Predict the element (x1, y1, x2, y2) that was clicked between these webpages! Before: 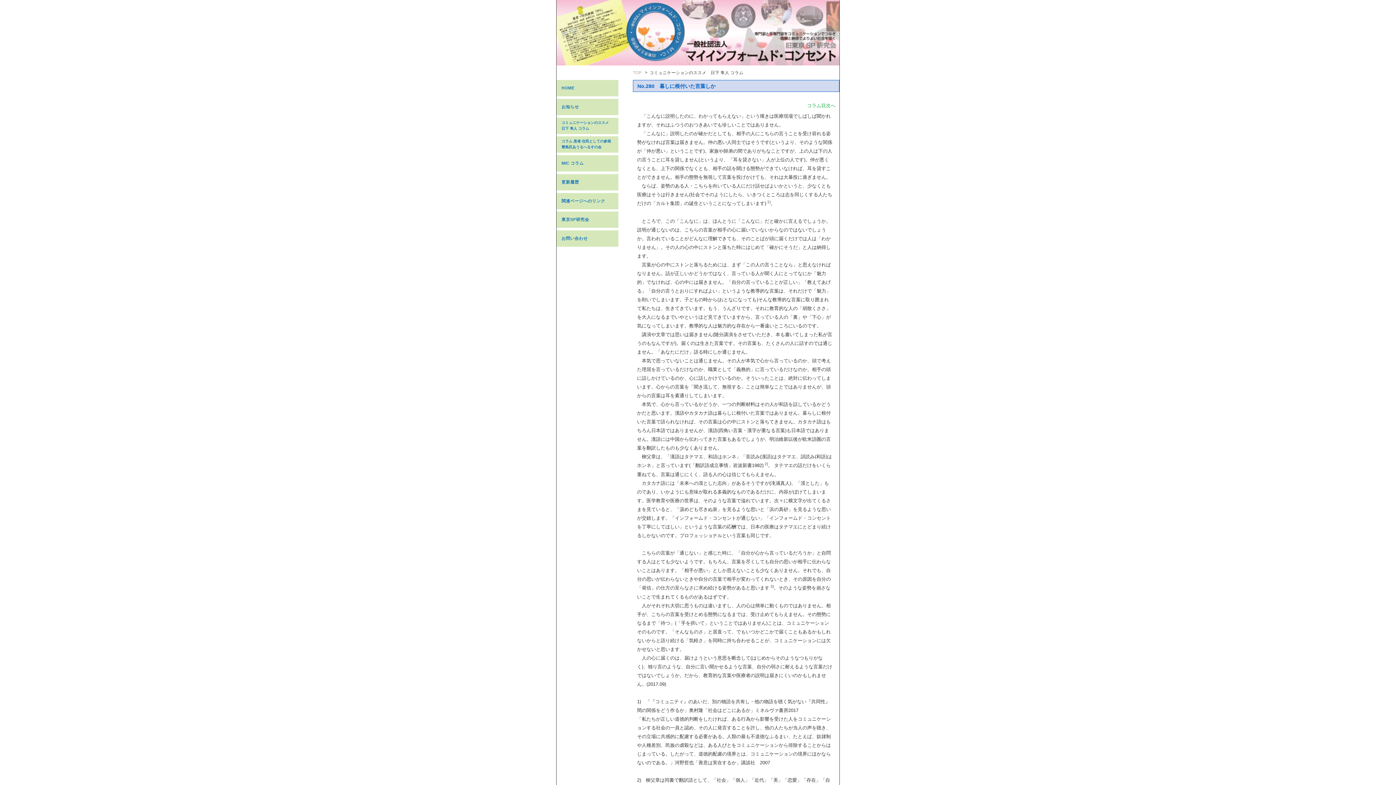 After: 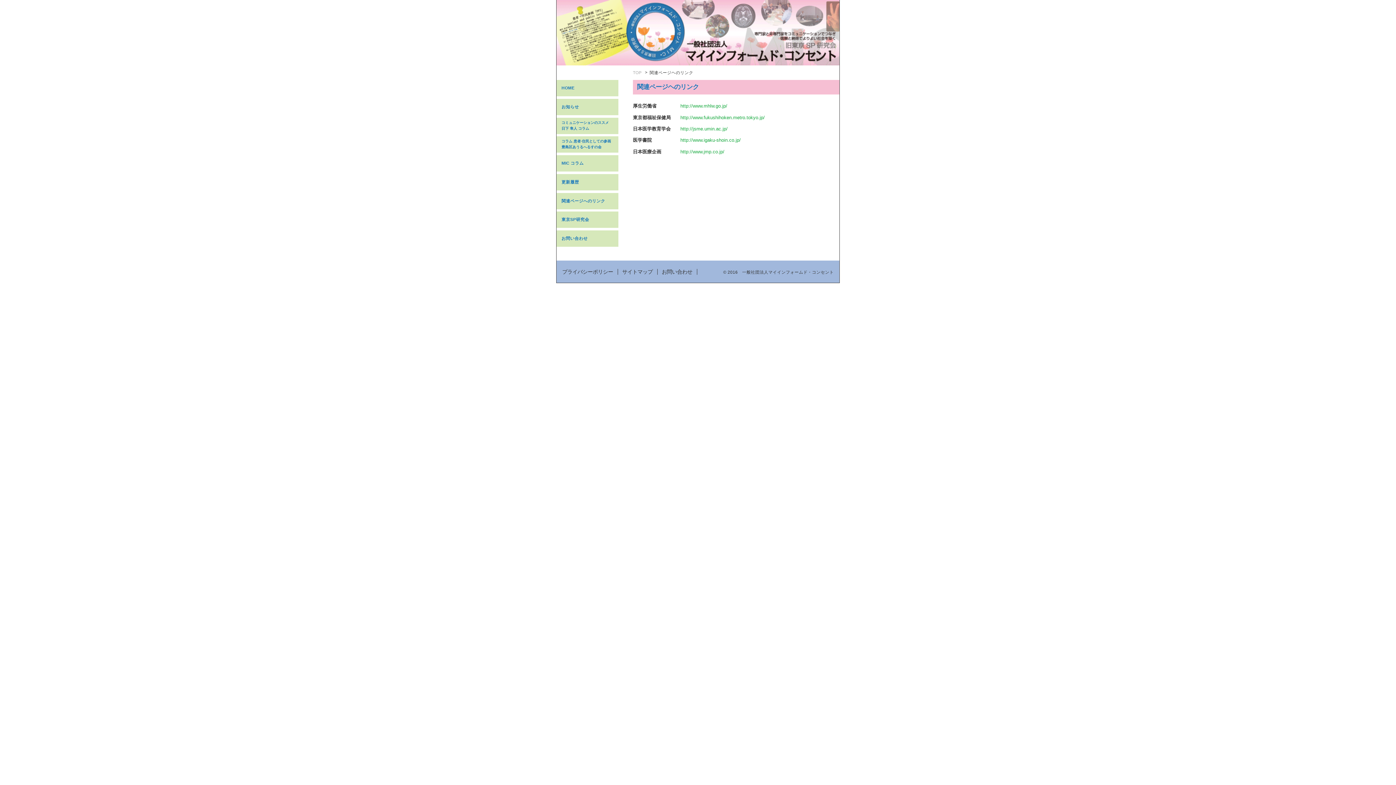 Action: bbox: (556, 192, 618, 209) label: 関連ページへのリンク